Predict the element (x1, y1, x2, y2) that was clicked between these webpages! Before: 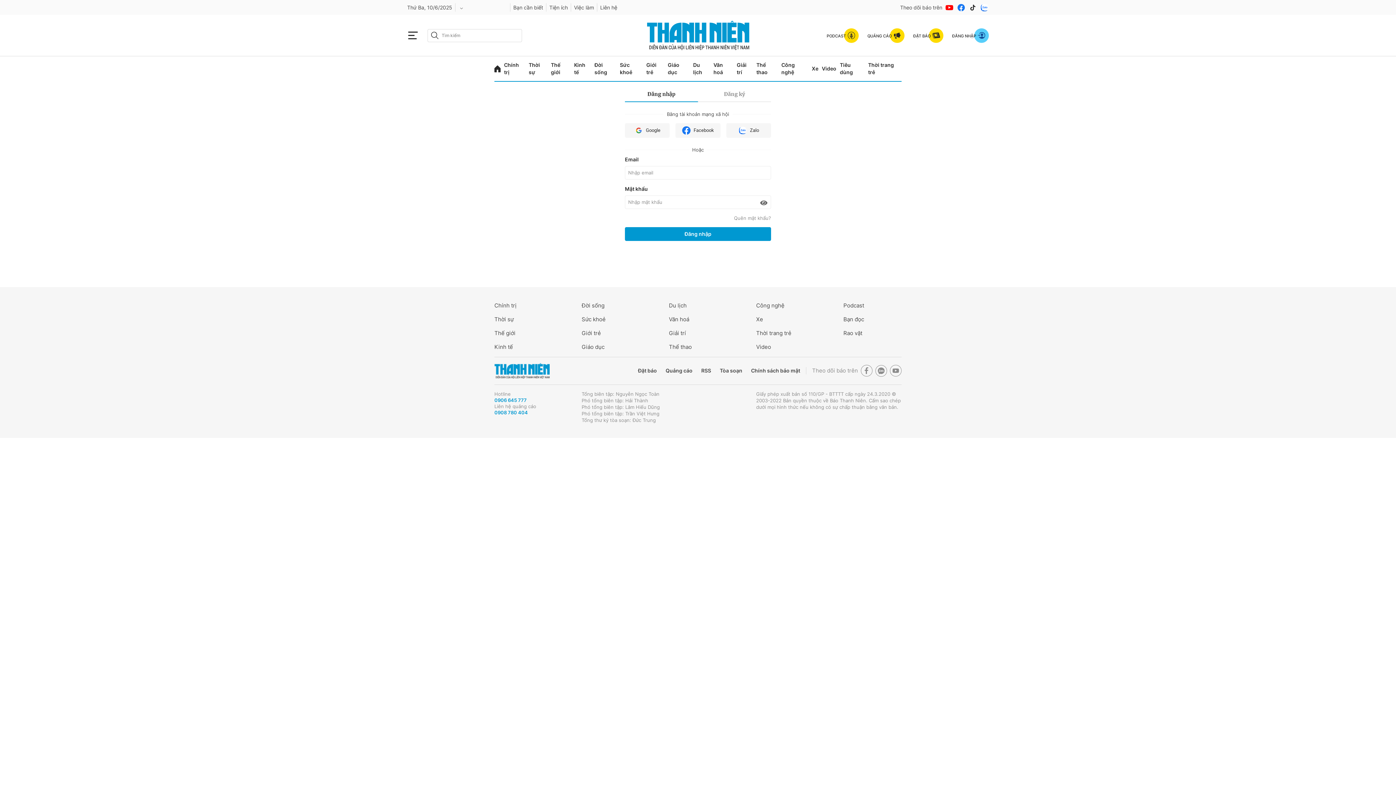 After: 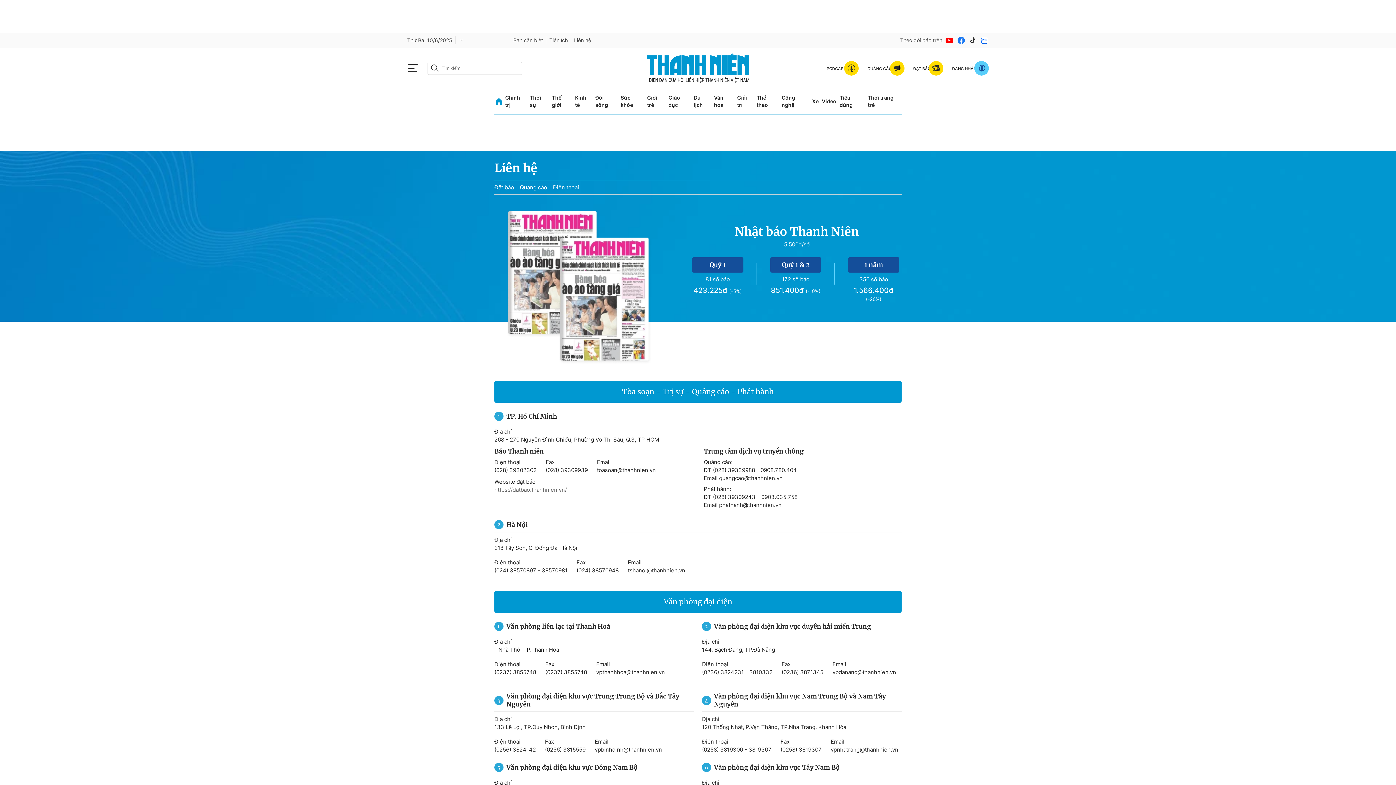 Action: bbox: (600, 3, 617, 11) label: Liên hệ